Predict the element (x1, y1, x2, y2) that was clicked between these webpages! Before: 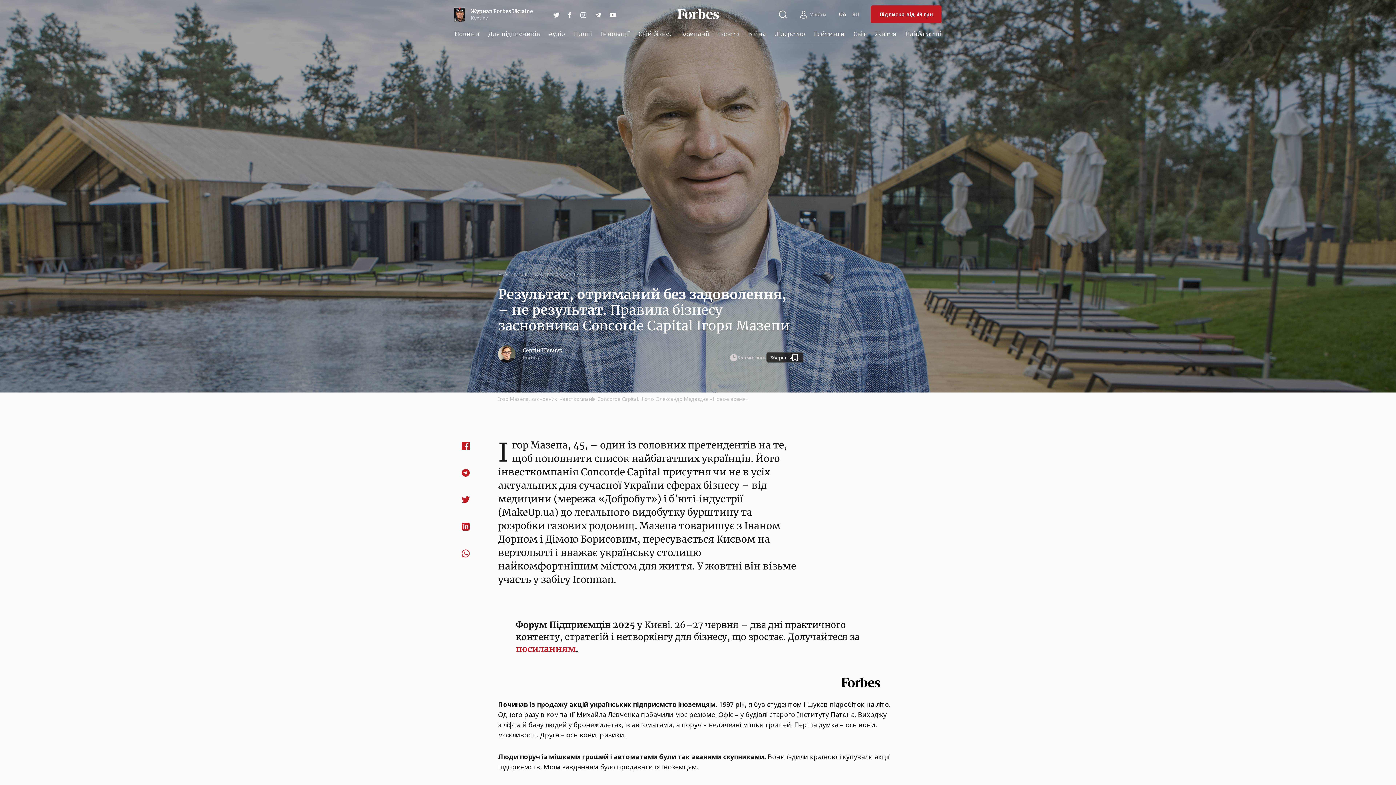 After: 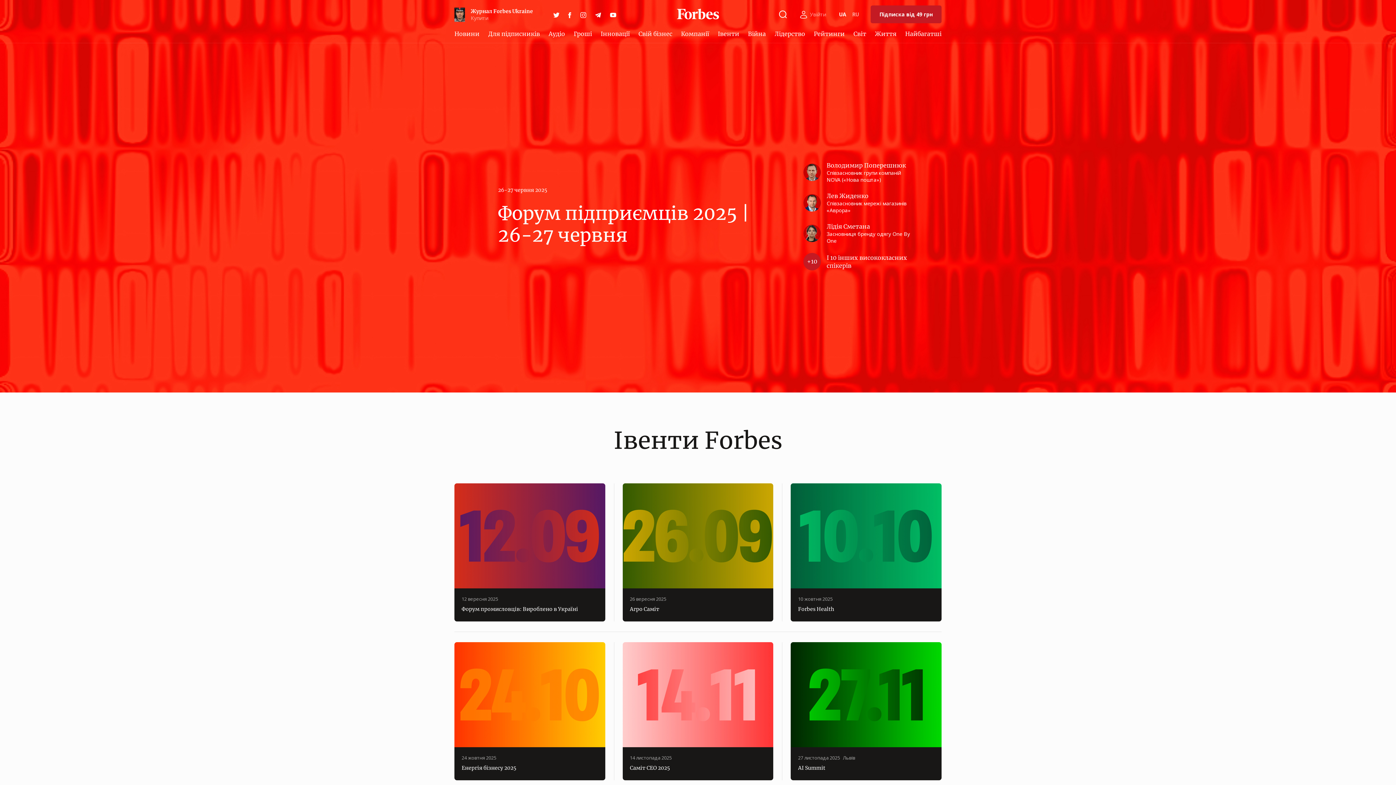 Action: bbox: (715, 26, 742, 40) label: Івенти